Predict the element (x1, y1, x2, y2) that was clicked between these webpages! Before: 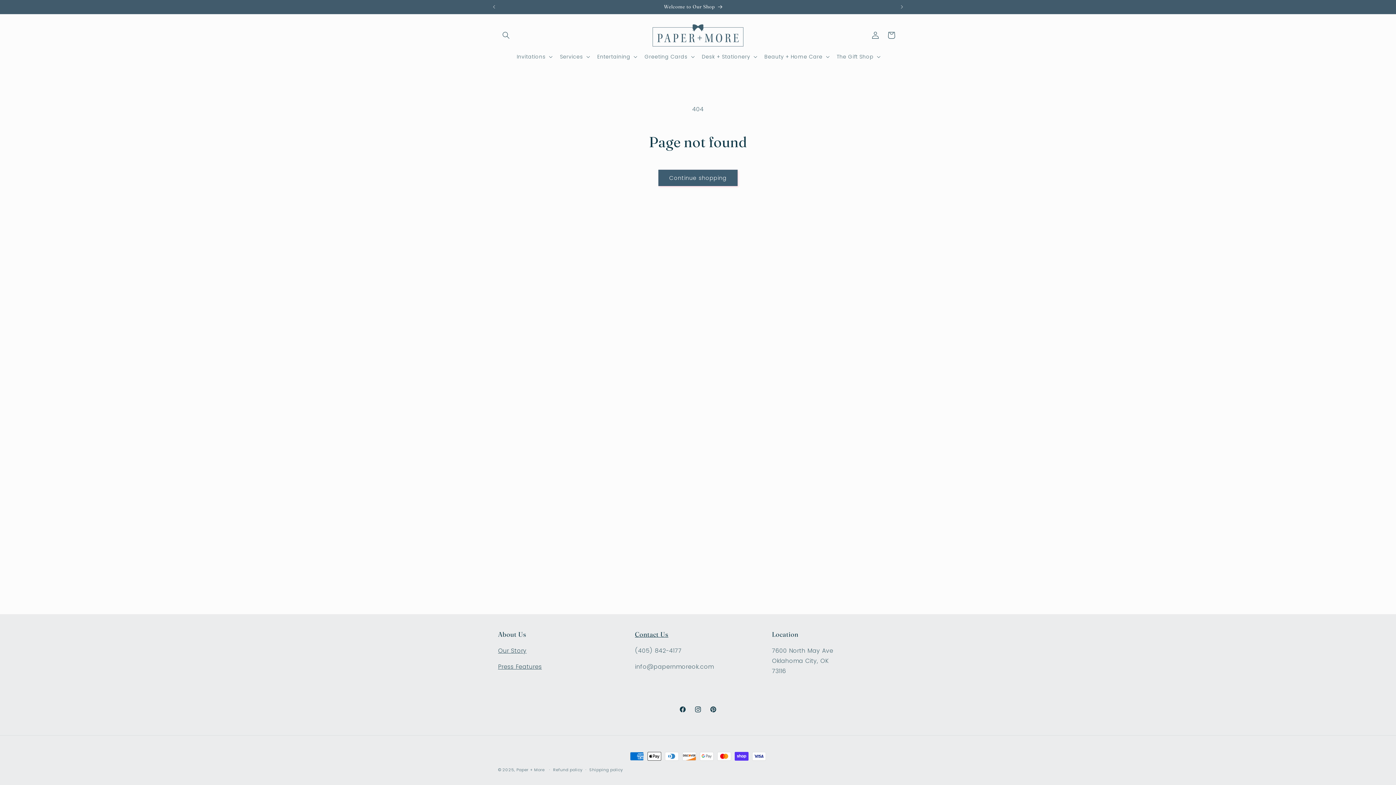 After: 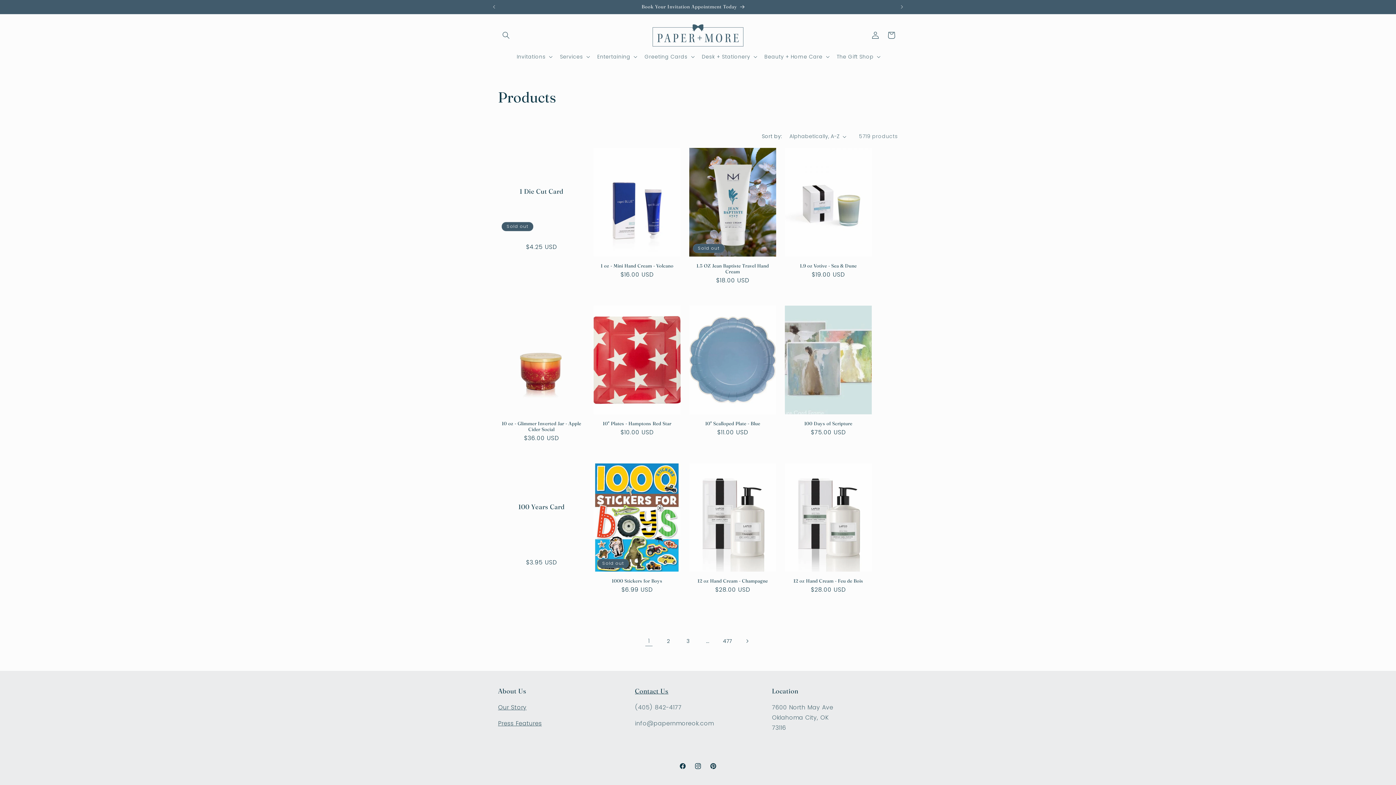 Action: bbox: (658, 169, 737, 186) label: Continue shopping